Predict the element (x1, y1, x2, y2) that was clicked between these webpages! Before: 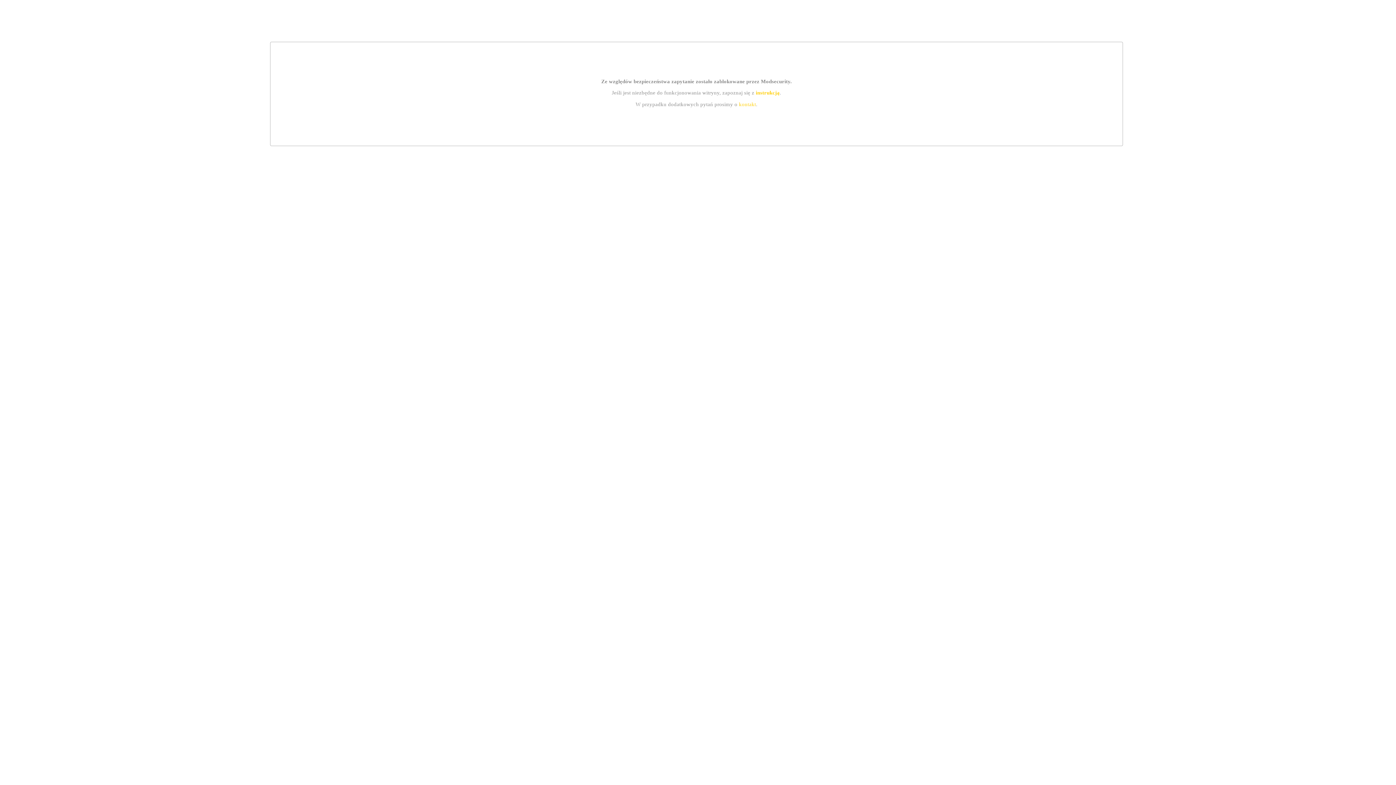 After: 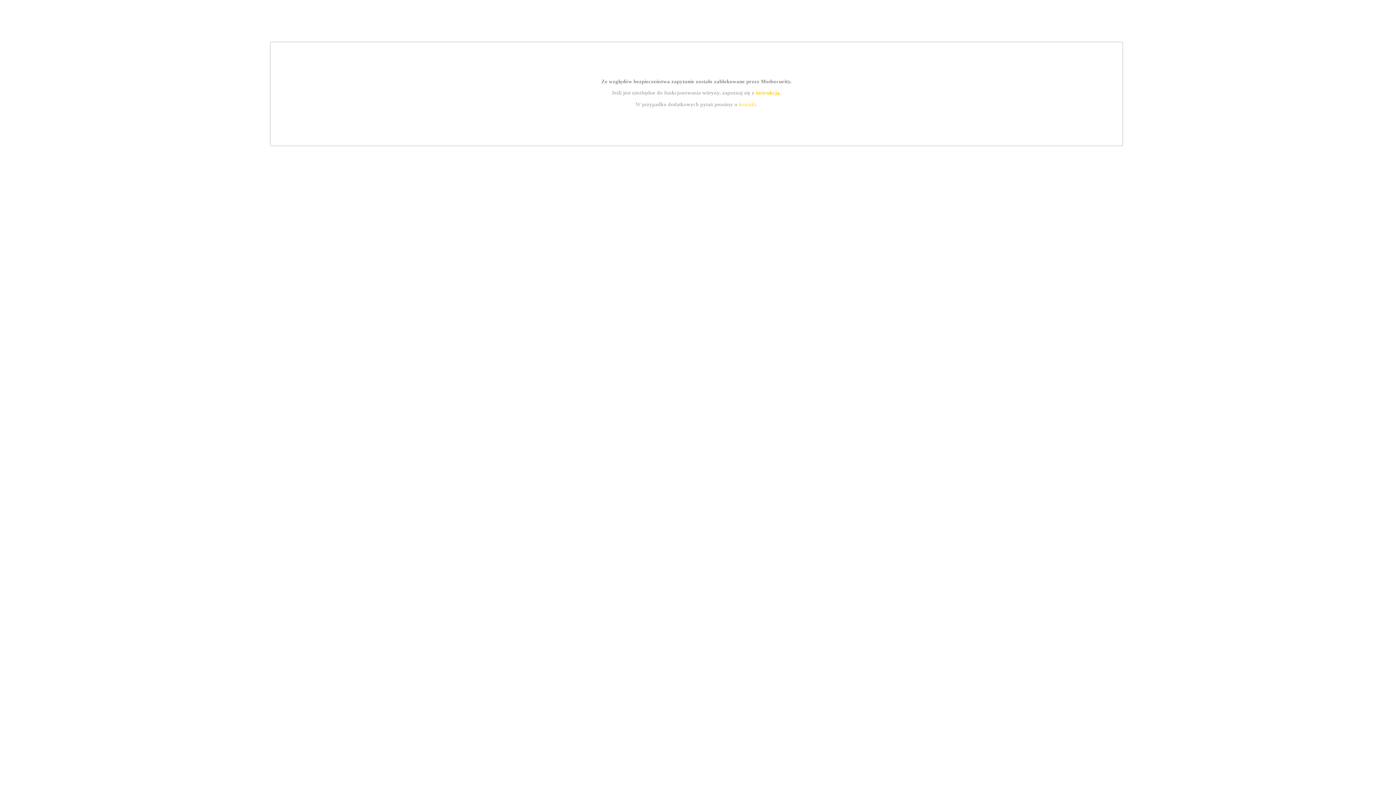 Action: bbox: (755, 89, 779, 95) label: instrukcją